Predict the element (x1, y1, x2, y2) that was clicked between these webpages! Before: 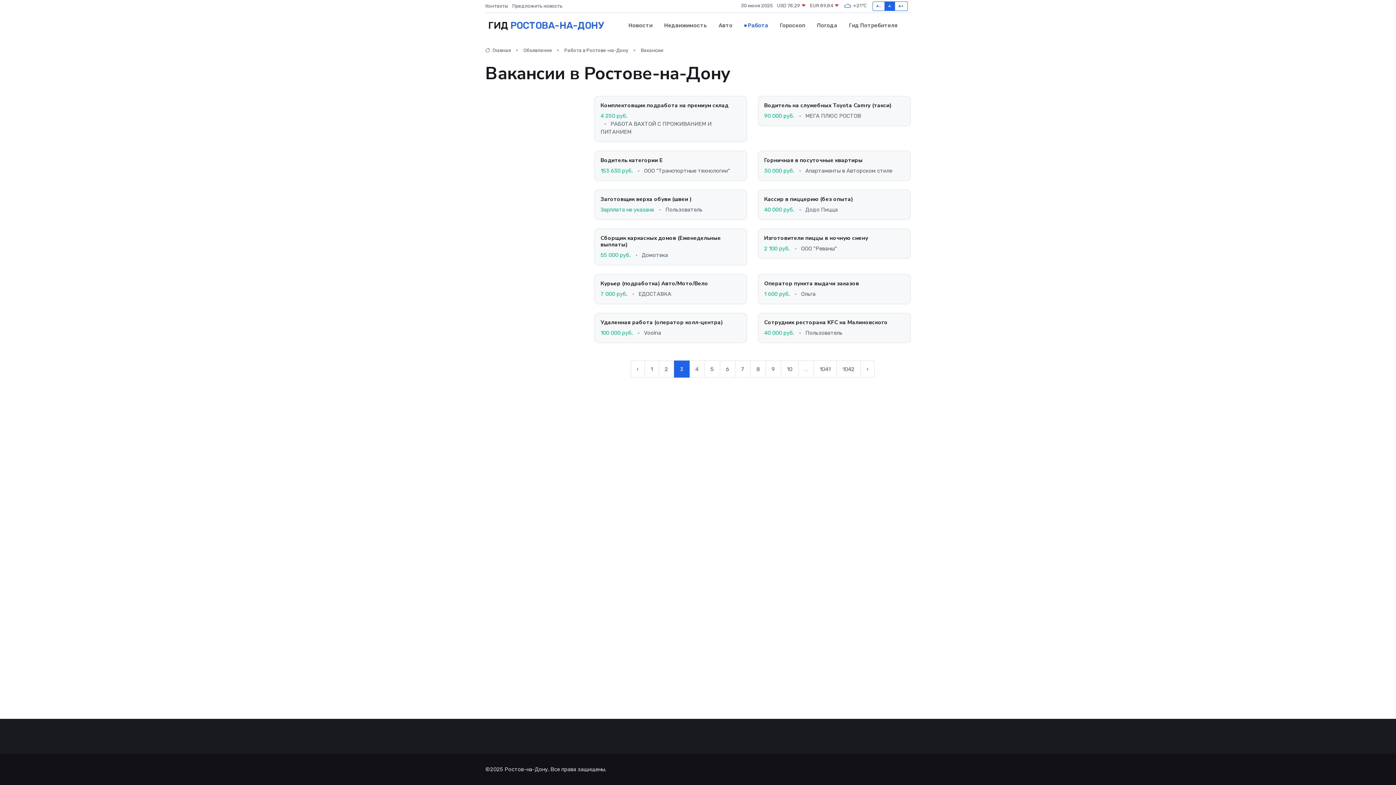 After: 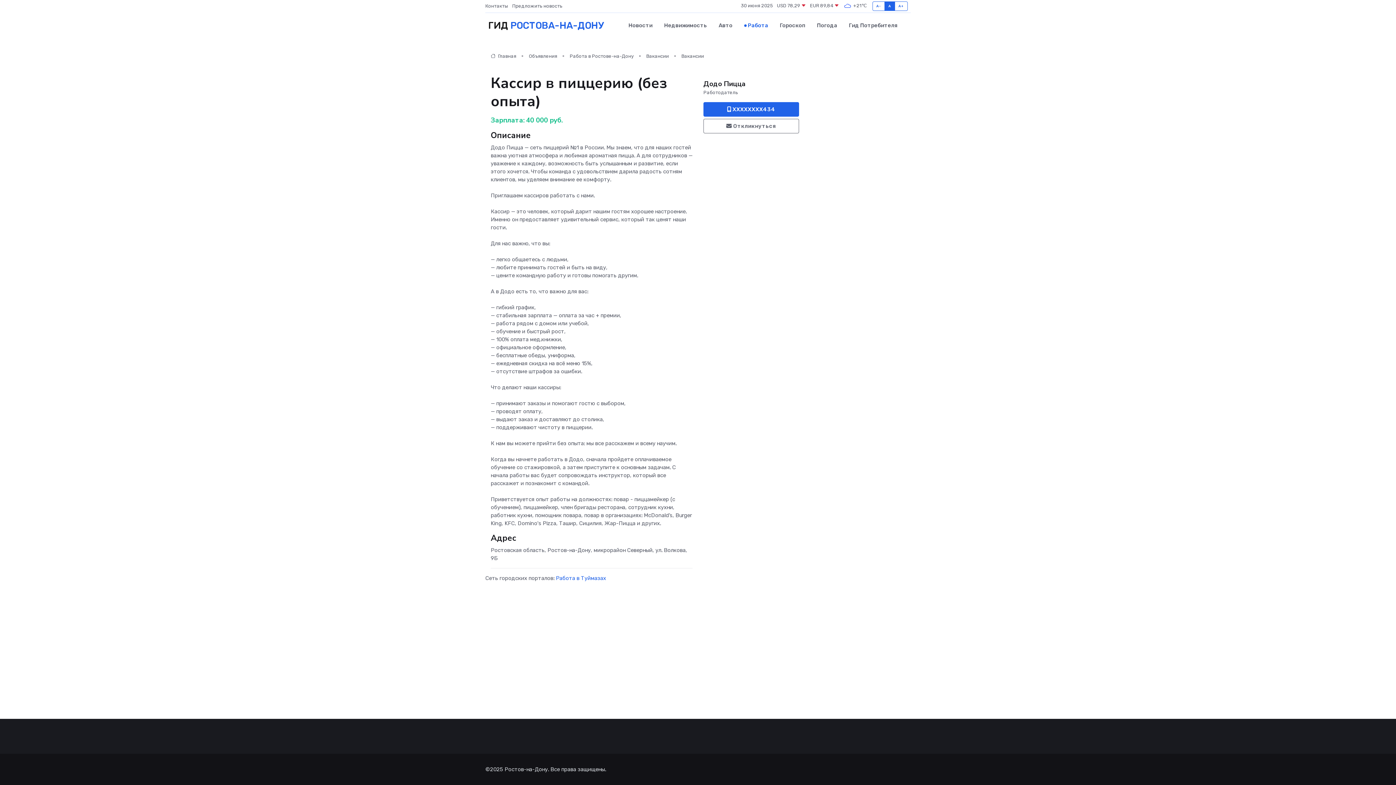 Action: label: Кассир в пиццерию (без опыта) bbox: (764, 195, 853, 202)